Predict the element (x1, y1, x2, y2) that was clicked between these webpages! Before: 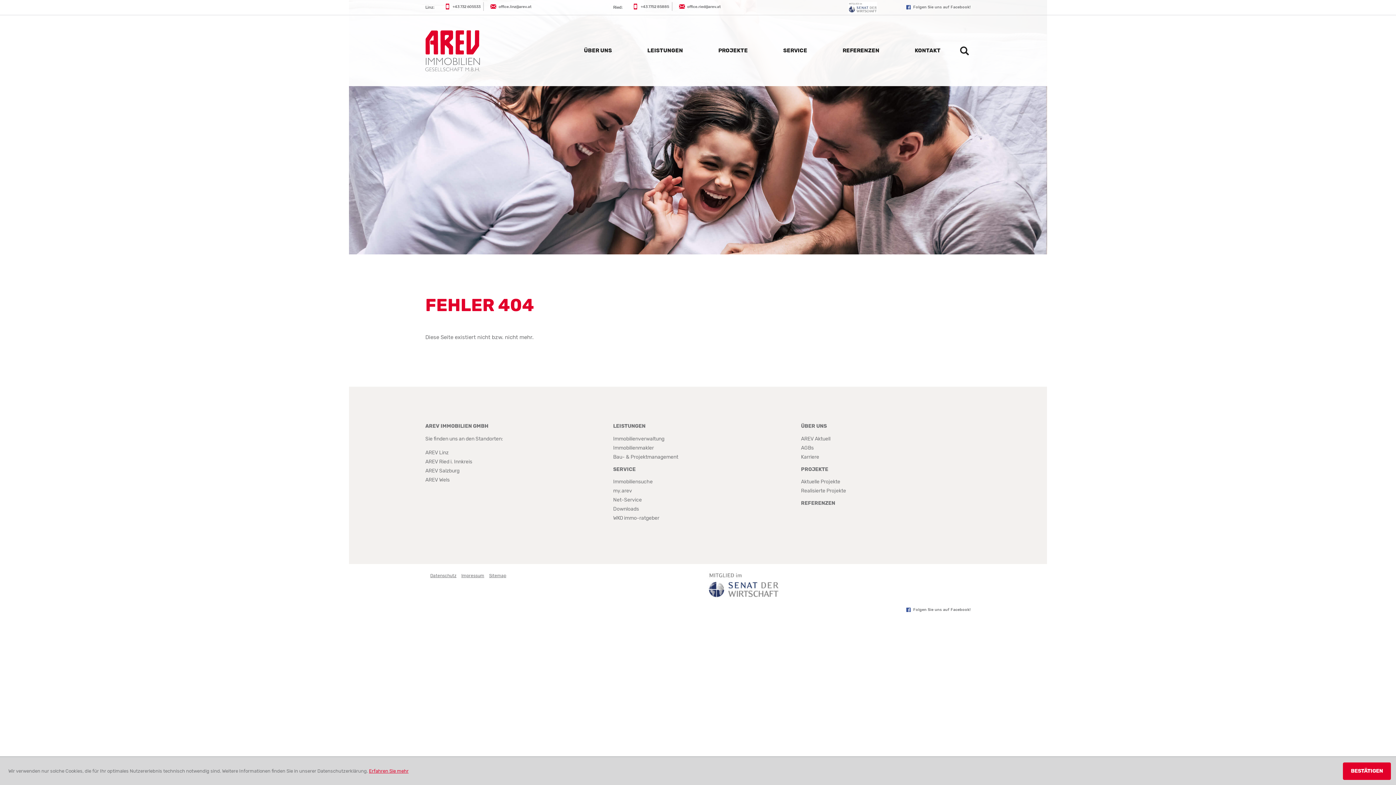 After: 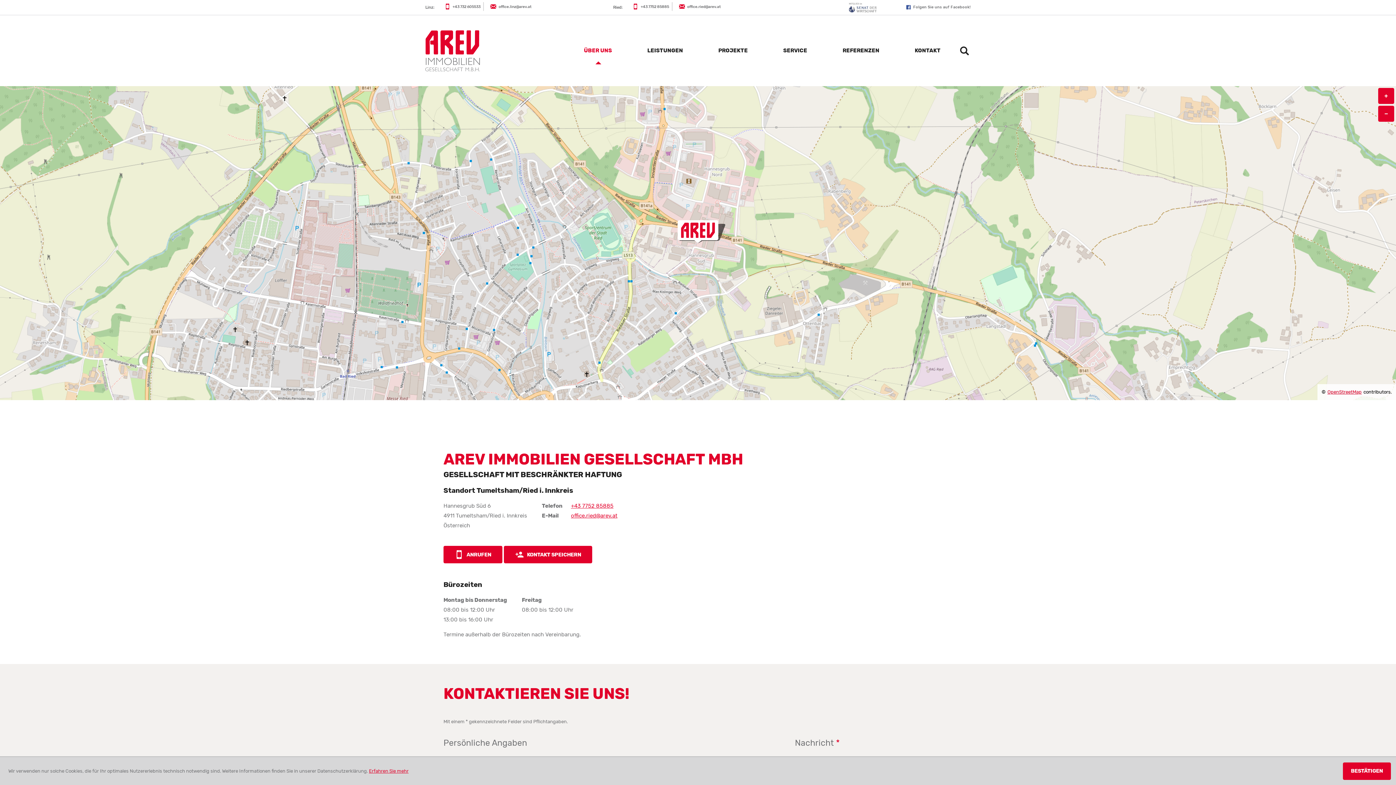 Action: bbox: (425, 458, 472, 464) label: AREV Ried i. Innkreis